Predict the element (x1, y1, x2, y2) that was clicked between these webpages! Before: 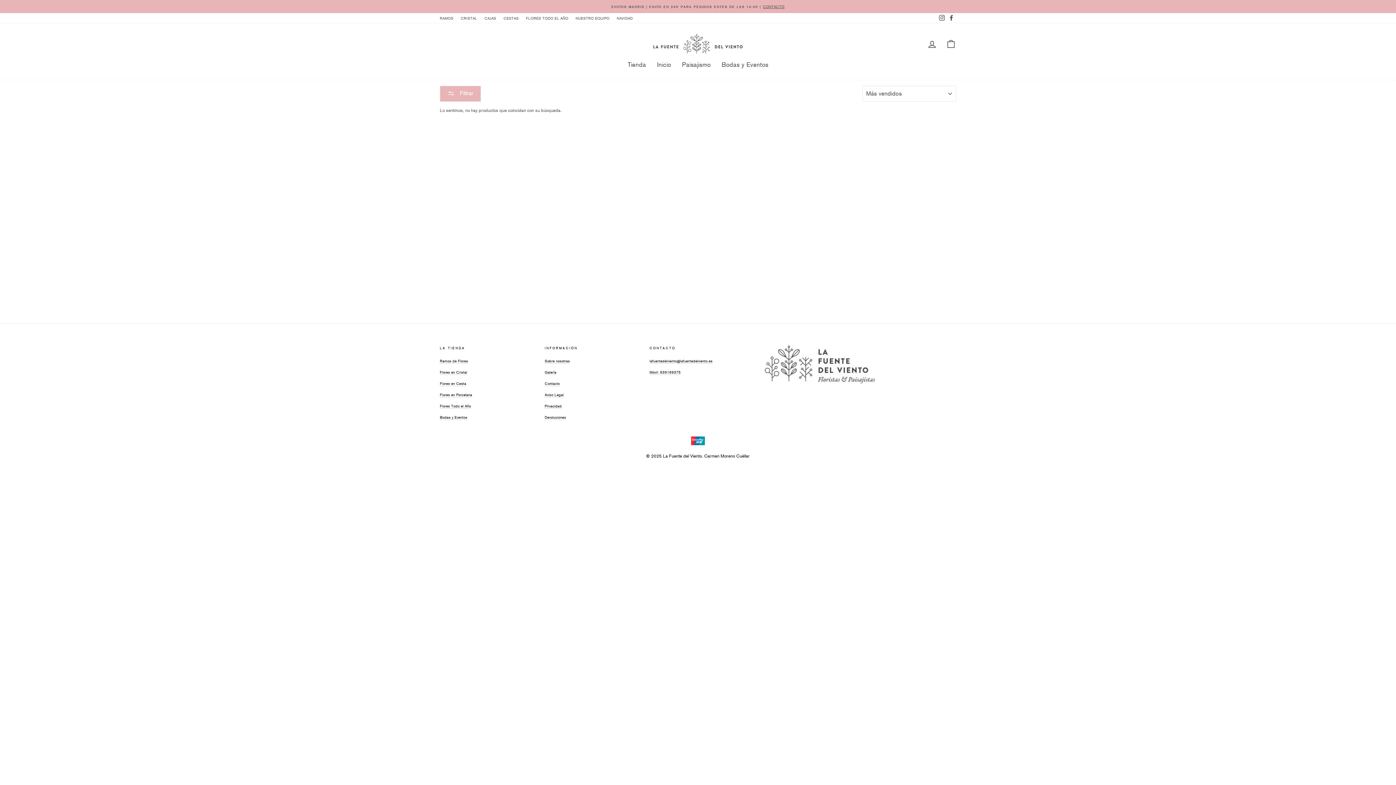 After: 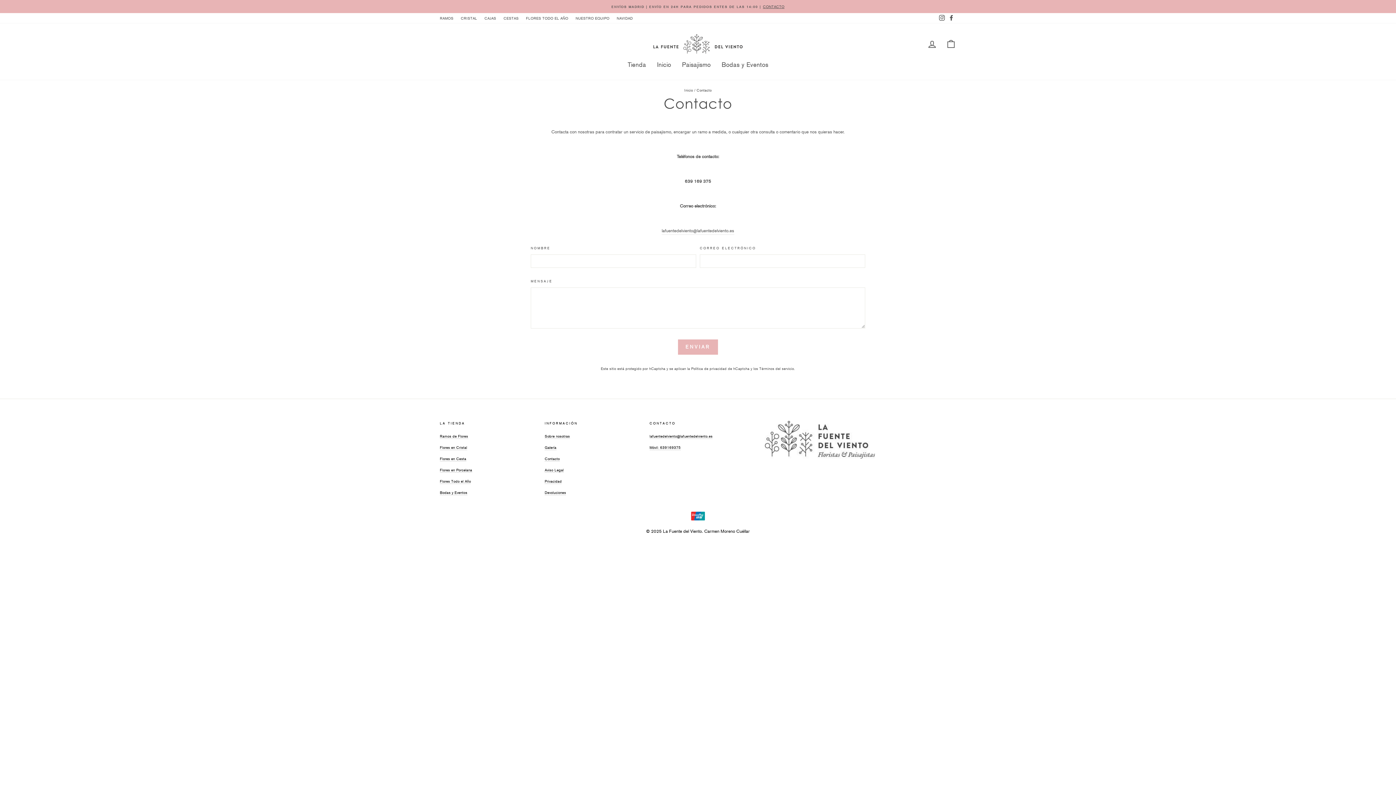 Action: label: ENVÍOS MADRID | ENVÍO EN 24H PARA PEDIDOS ENTES DE LAS 14:00 |CONTACTO bbox: (441, 3, 954, 9)